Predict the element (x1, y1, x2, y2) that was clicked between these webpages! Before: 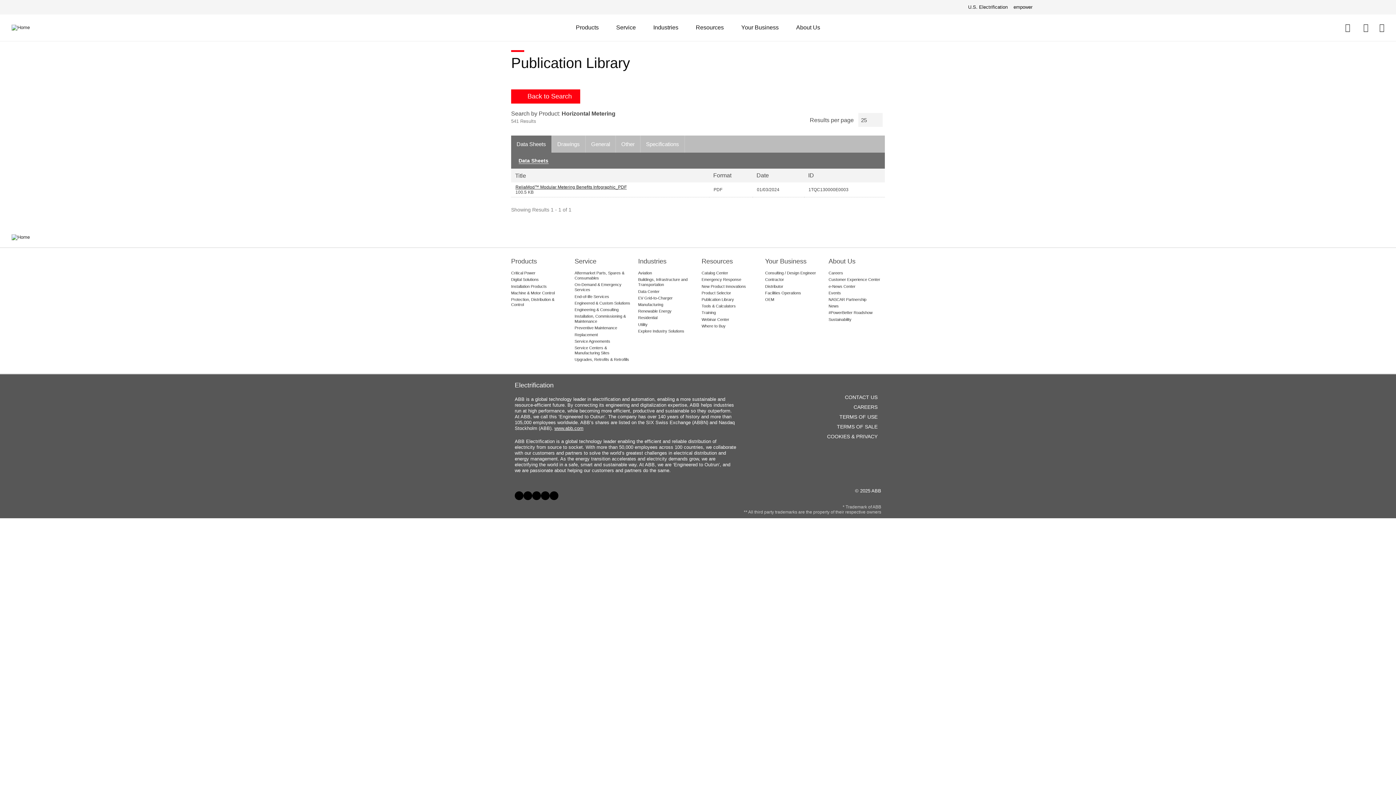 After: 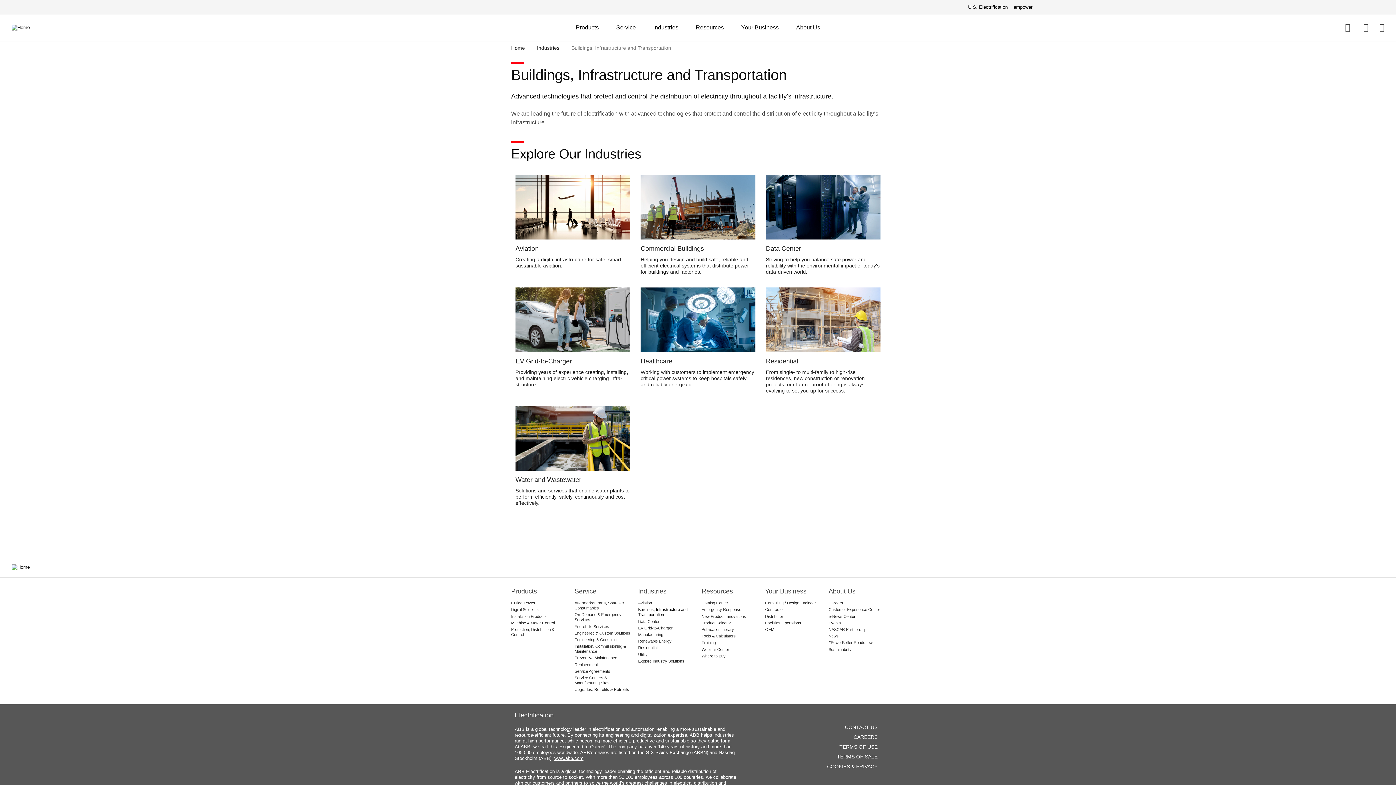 Action: label: Buildings, Infrastructure and Transportation bbox: (638, 277, 694, 287)